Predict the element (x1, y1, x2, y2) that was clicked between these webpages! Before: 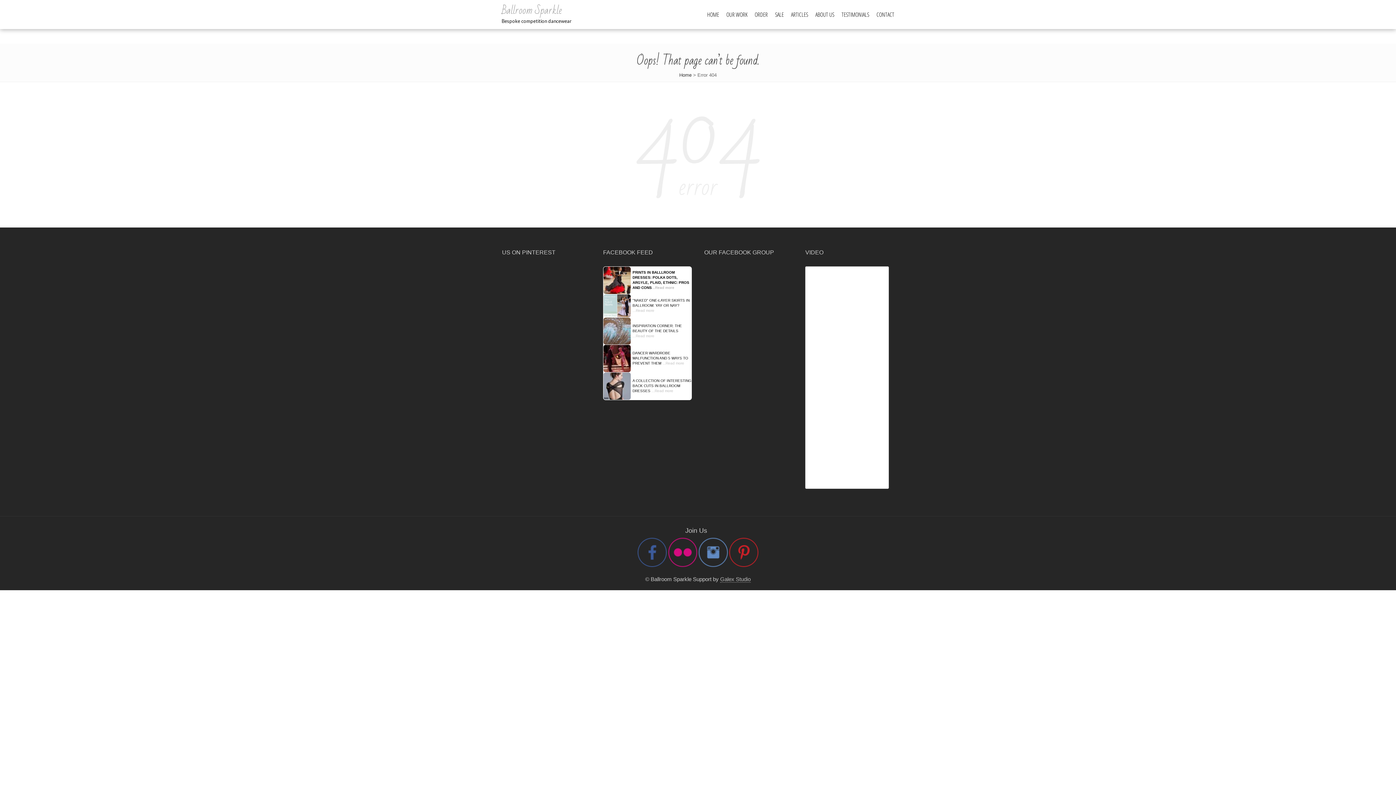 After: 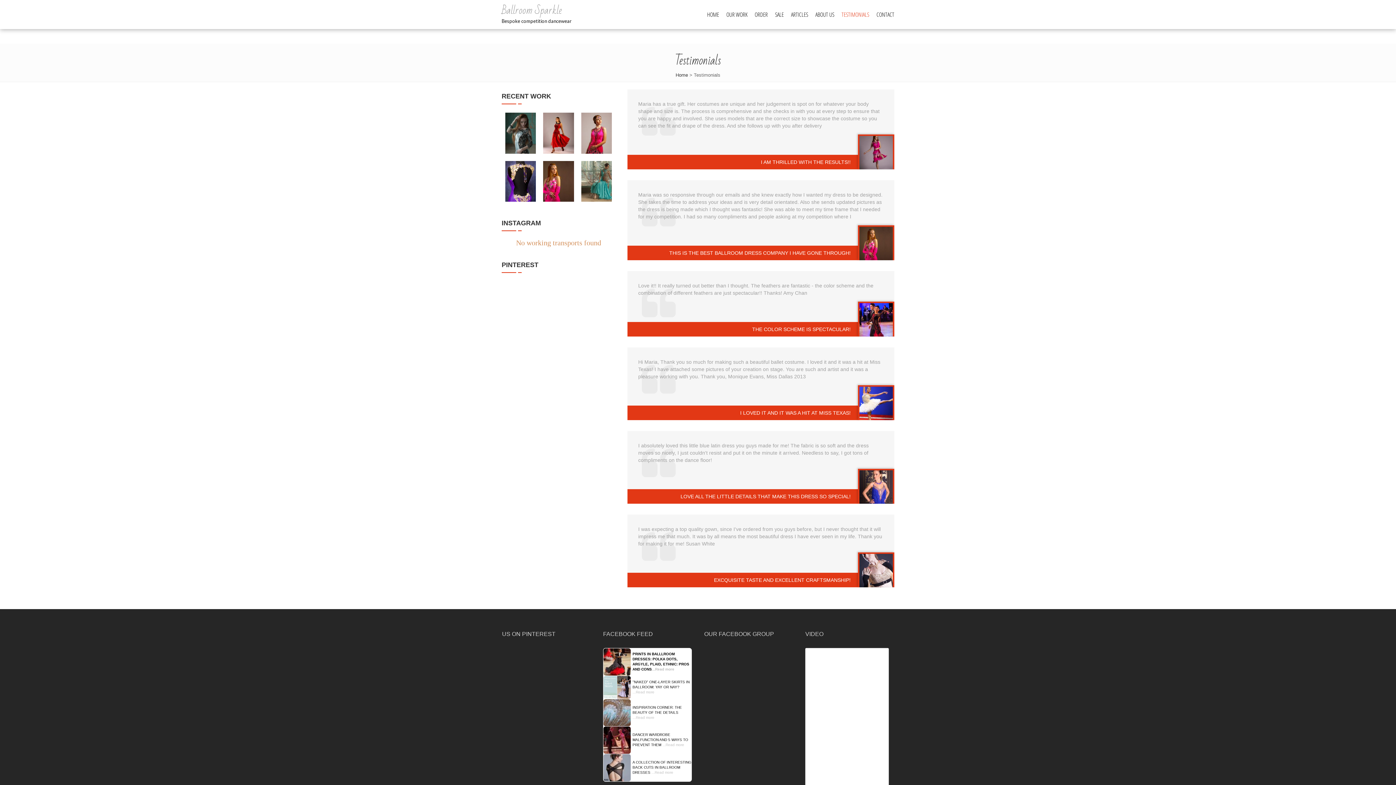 Action: bbox: (841, 0, 869, 29) label: TESTIMONIALS